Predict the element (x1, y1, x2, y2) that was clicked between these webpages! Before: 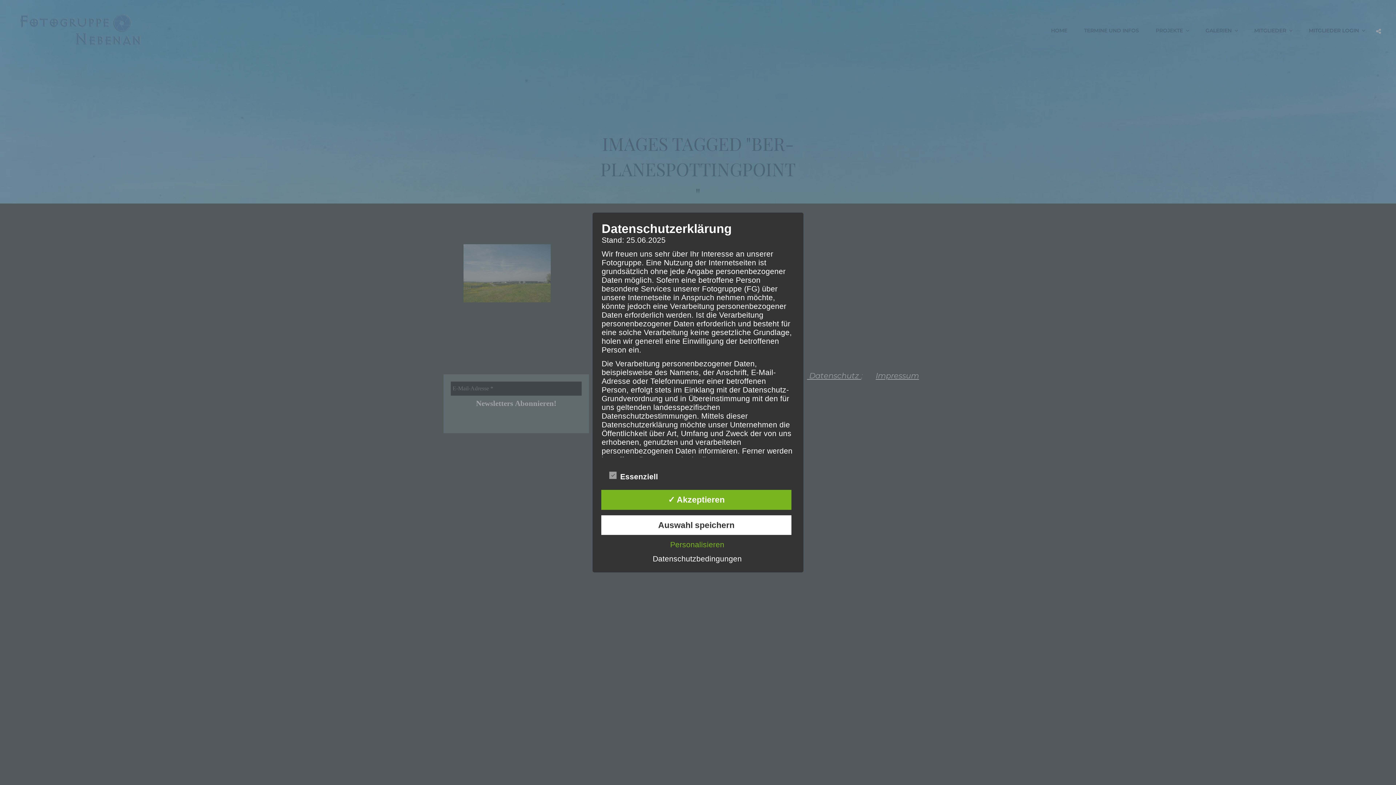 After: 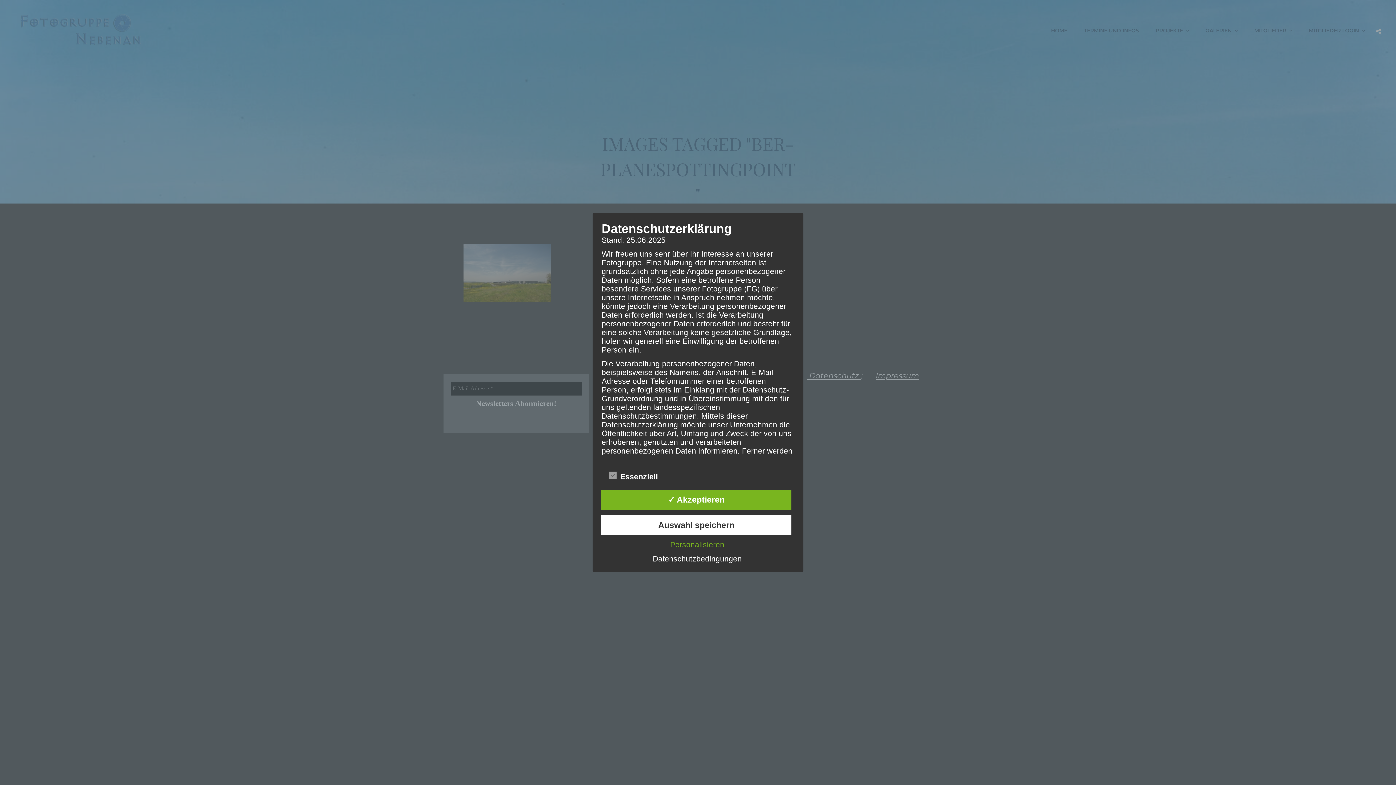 Action: bbox: (649, 554, 745, 563) label: Datenschutzbedingungen